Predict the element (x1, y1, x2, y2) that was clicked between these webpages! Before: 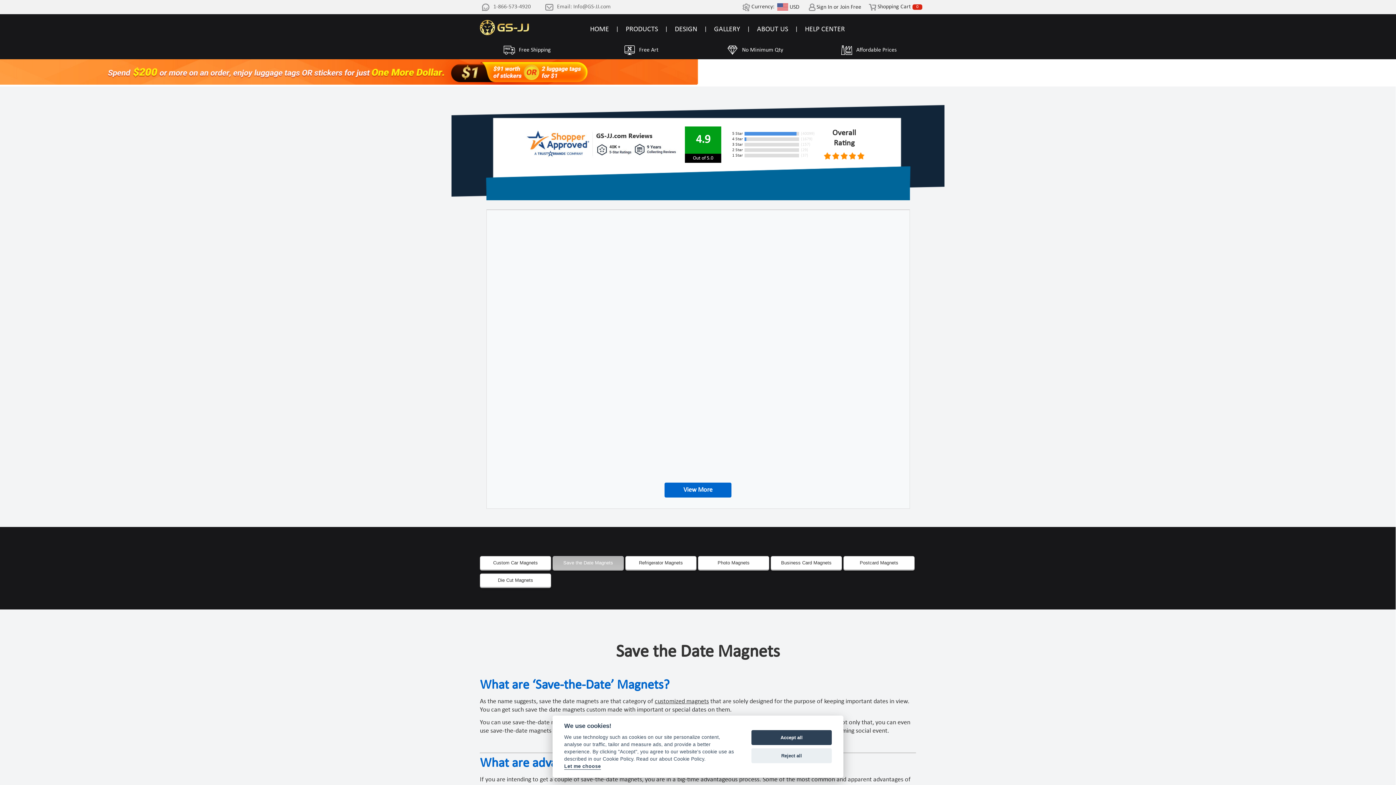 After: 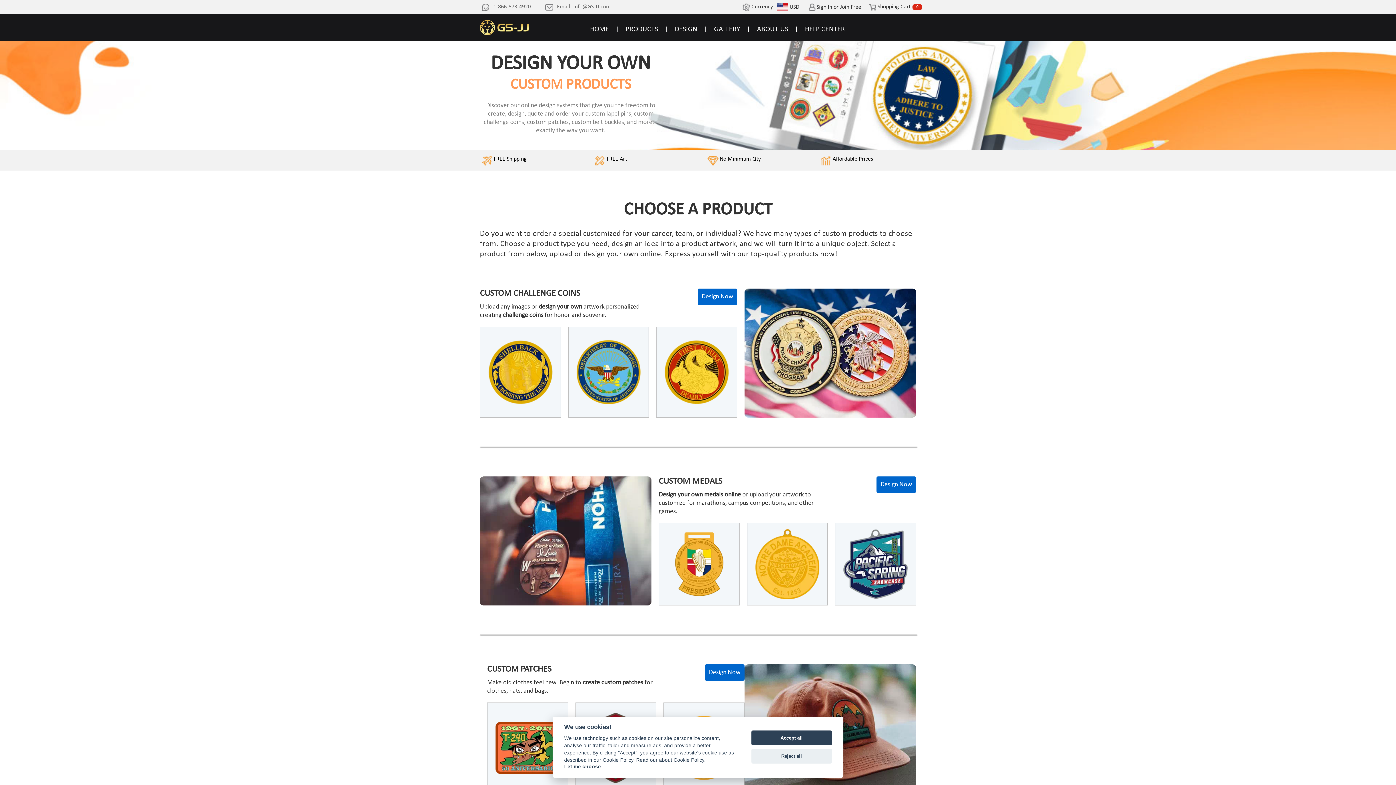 Action: bbox: (704, 14, 707, 41) label: |